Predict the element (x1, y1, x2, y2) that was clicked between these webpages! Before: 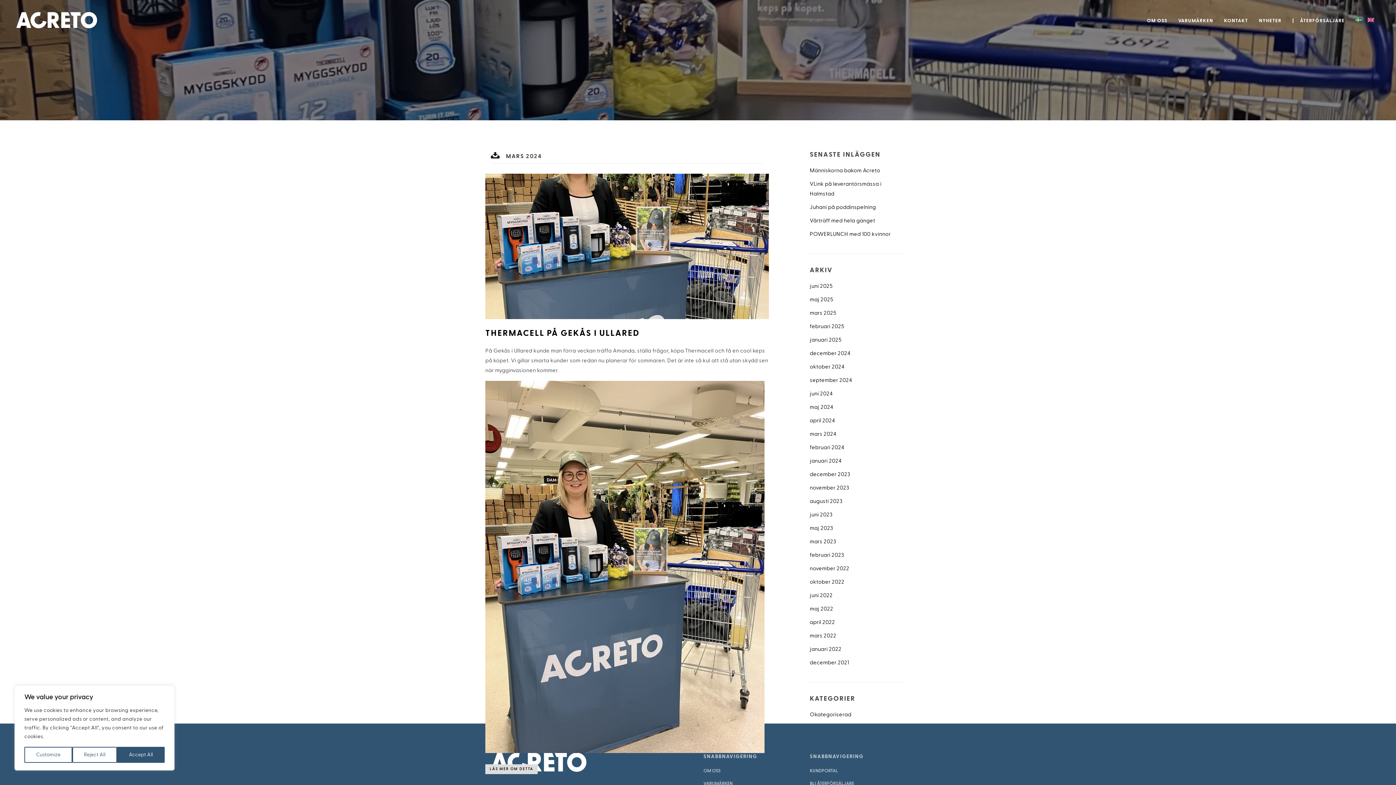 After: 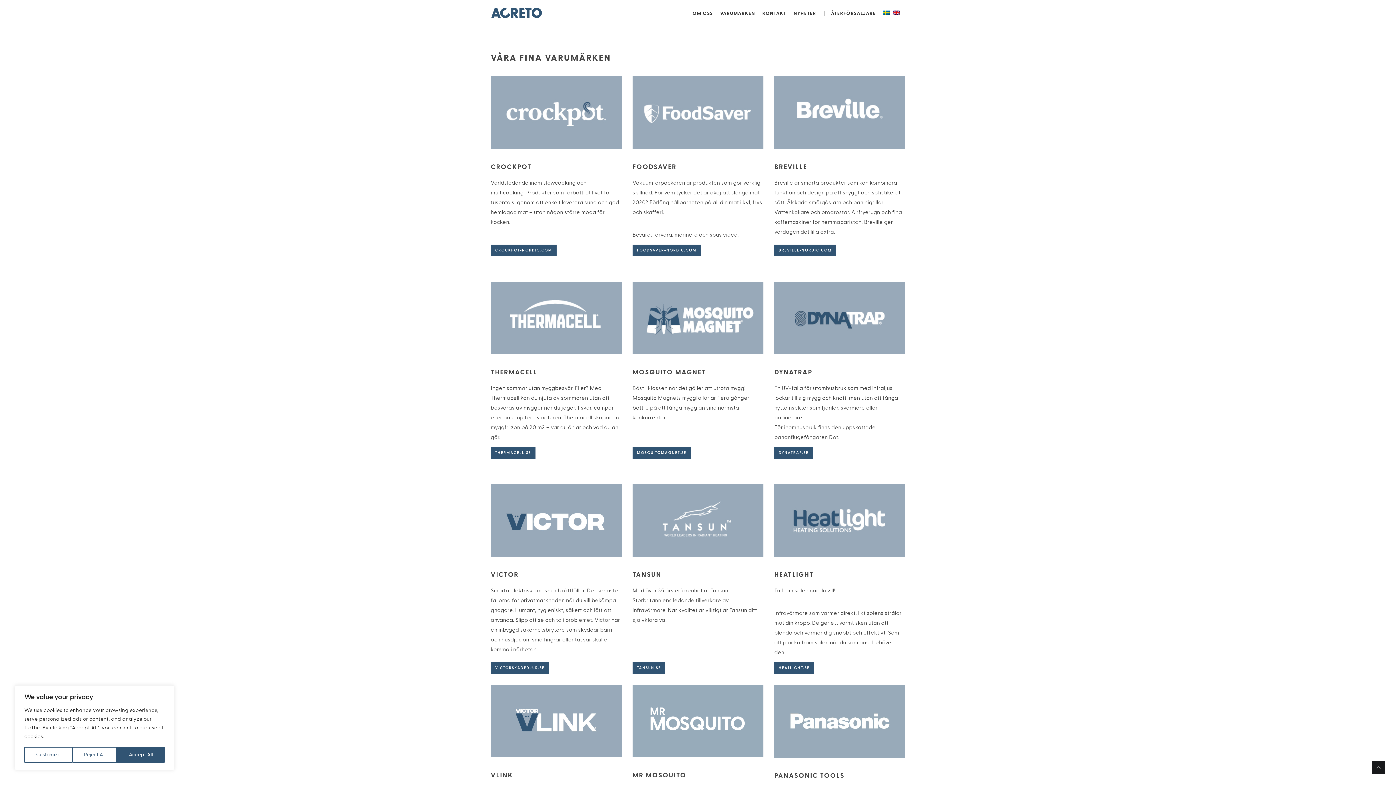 Action: label: VARUMÄRKEN bbox: (1173, 0, 1218, 42)